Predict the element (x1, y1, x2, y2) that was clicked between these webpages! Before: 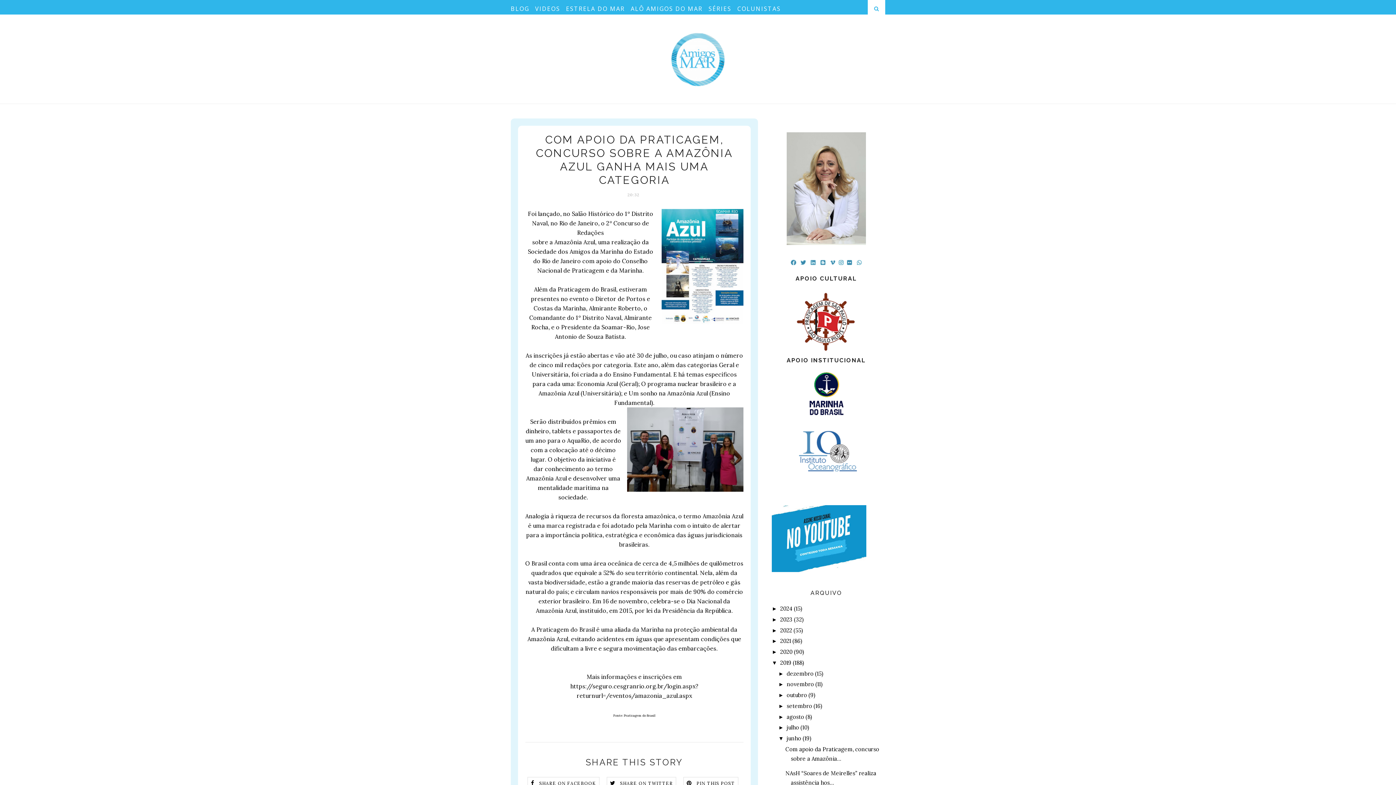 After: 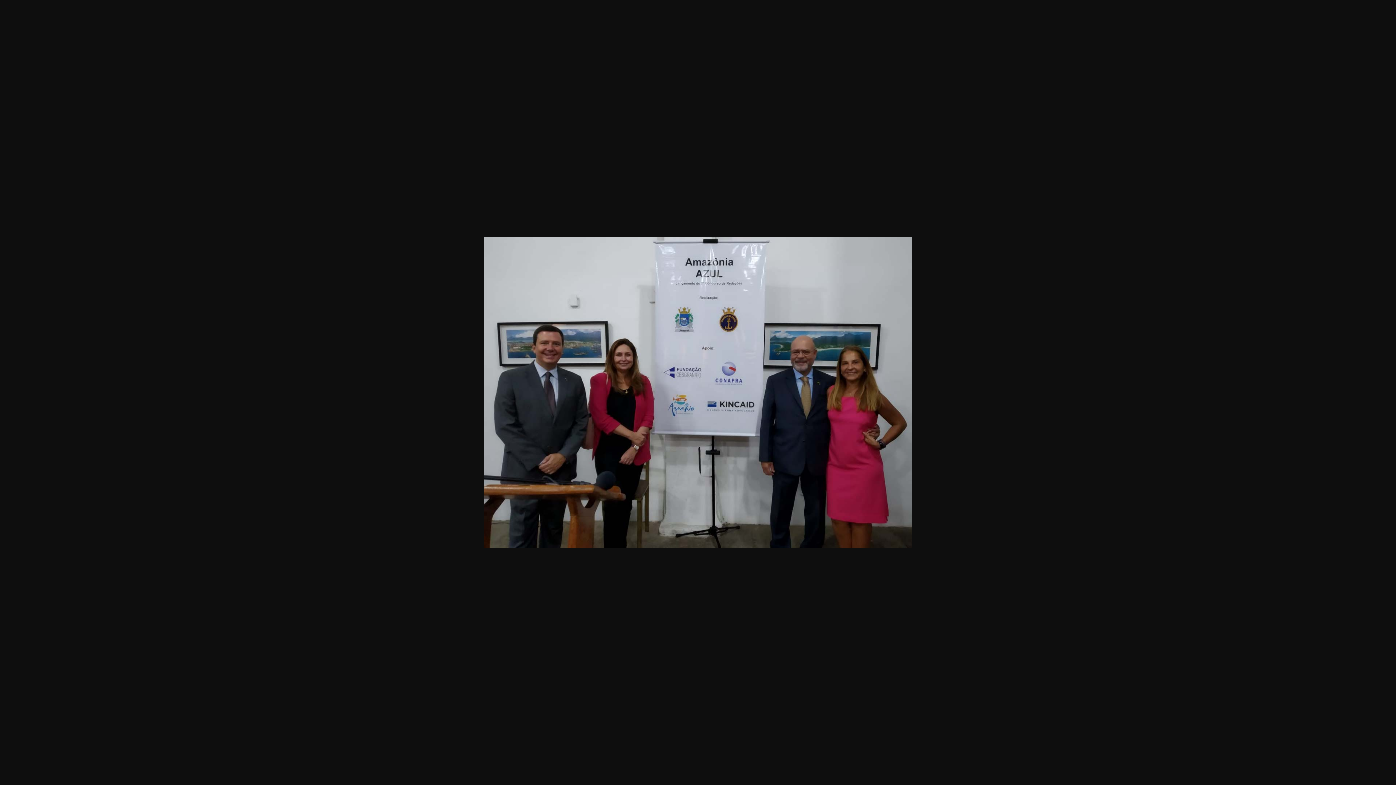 Action: bbox: (627, 407, 743, 494)